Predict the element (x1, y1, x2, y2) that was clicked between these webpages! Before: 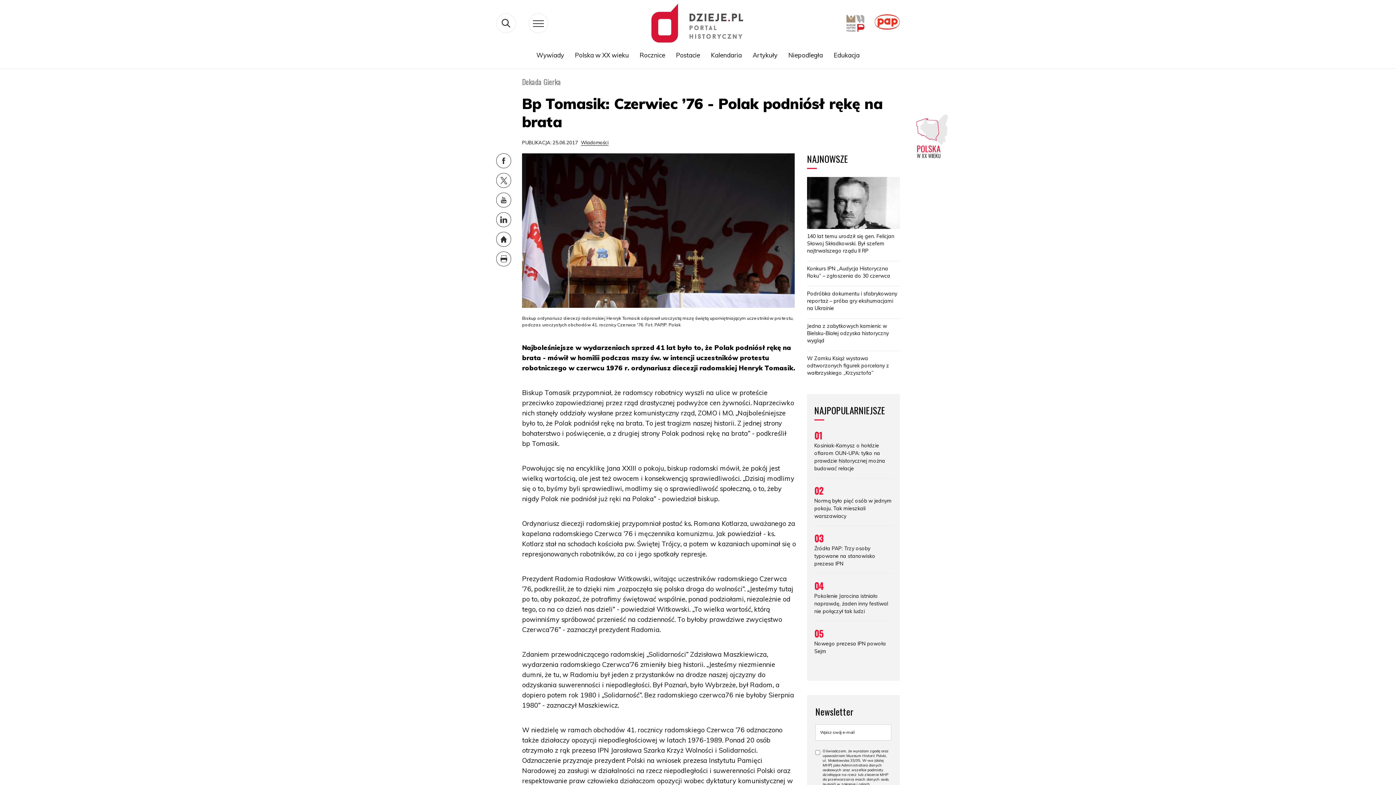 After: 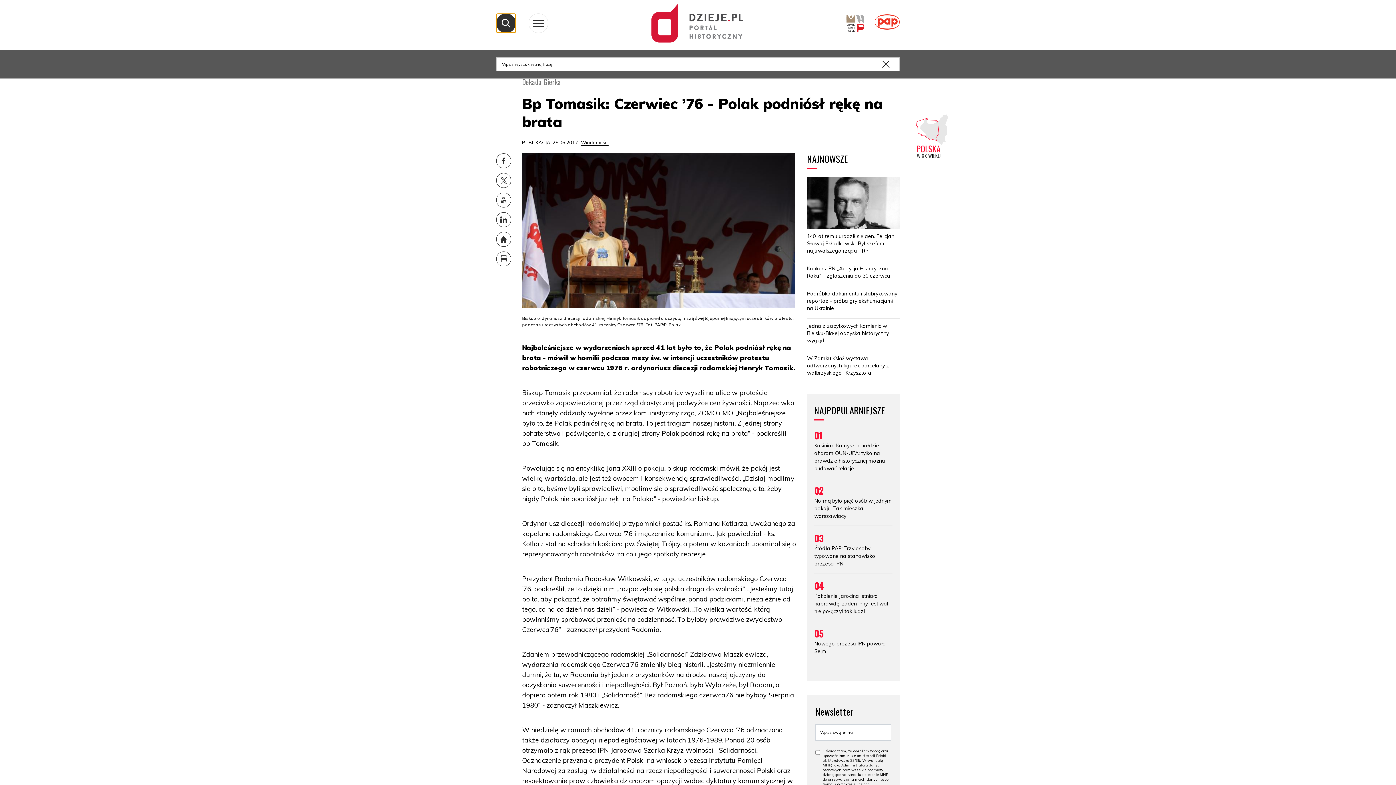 Action: bbox: (496, 13, 516, 33)